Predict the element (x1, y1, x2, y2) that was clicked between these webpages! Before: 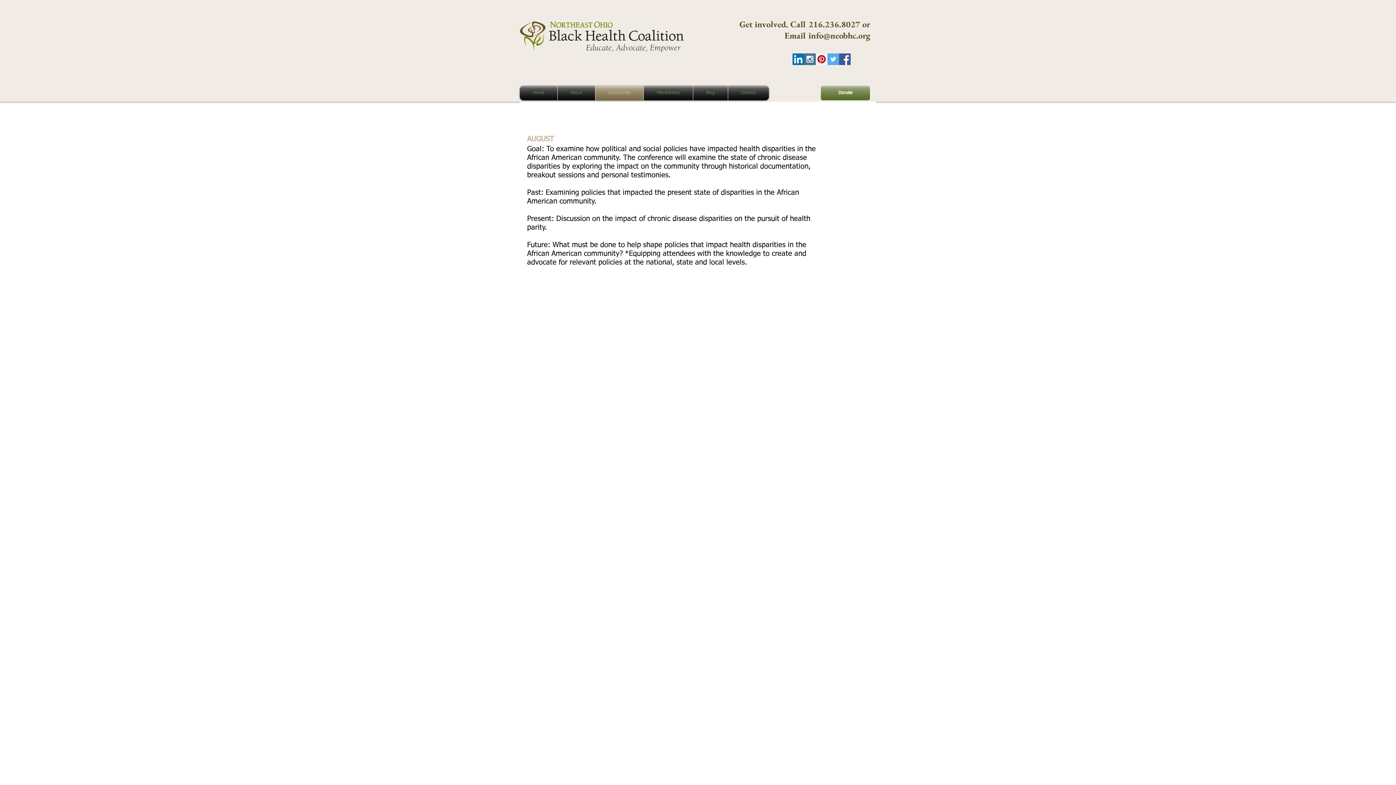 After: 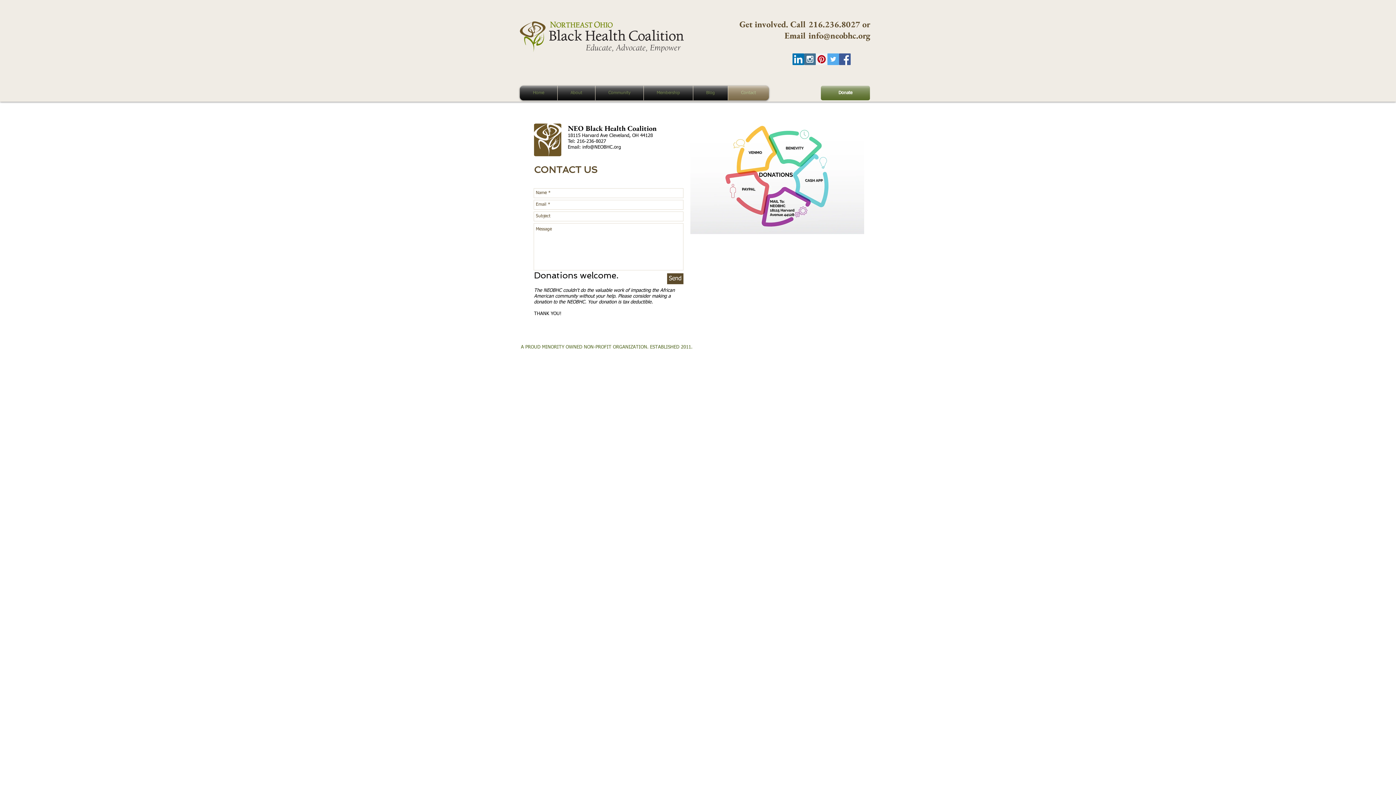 Action: label: Get involved. Call 216.236.8027 or Email info@neobhc.org bbox: (739, 18, 870, 41)